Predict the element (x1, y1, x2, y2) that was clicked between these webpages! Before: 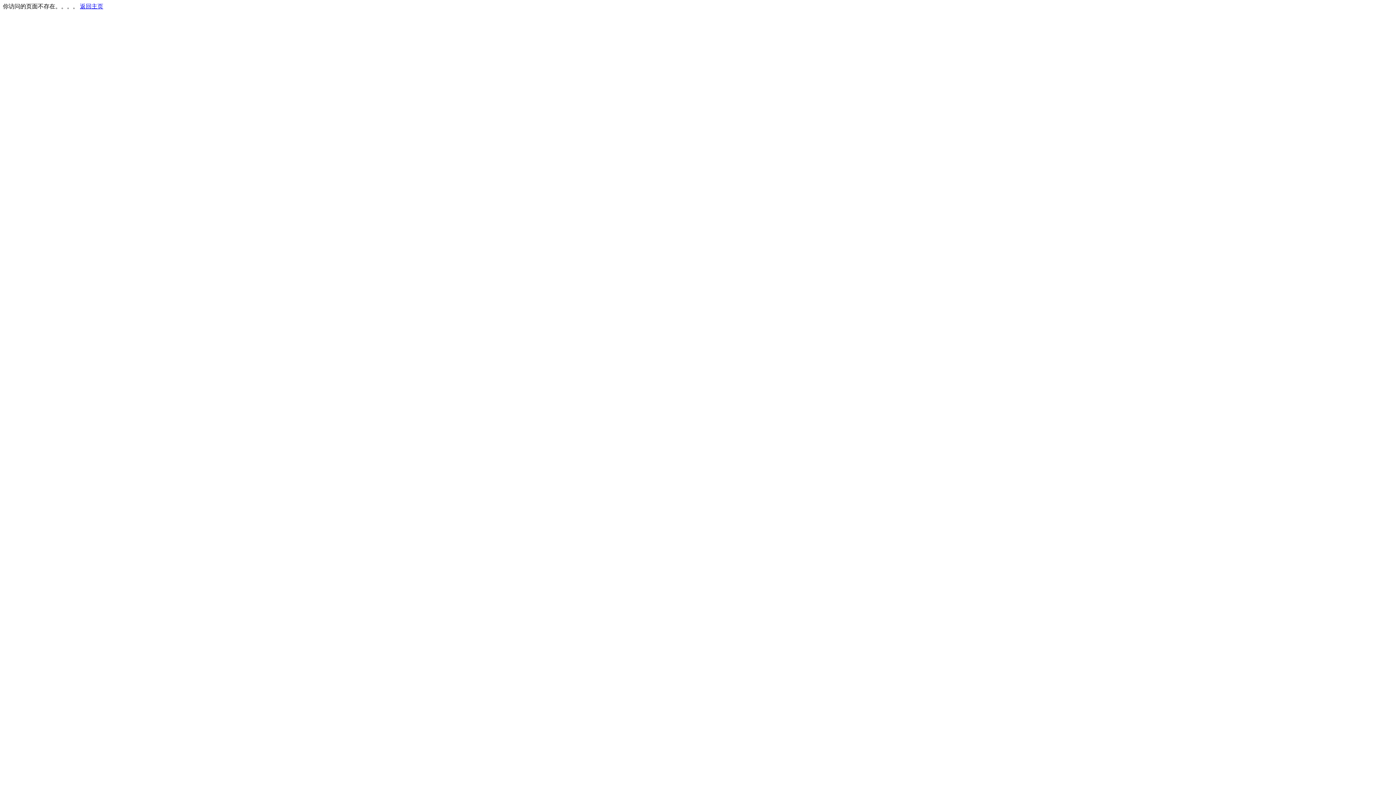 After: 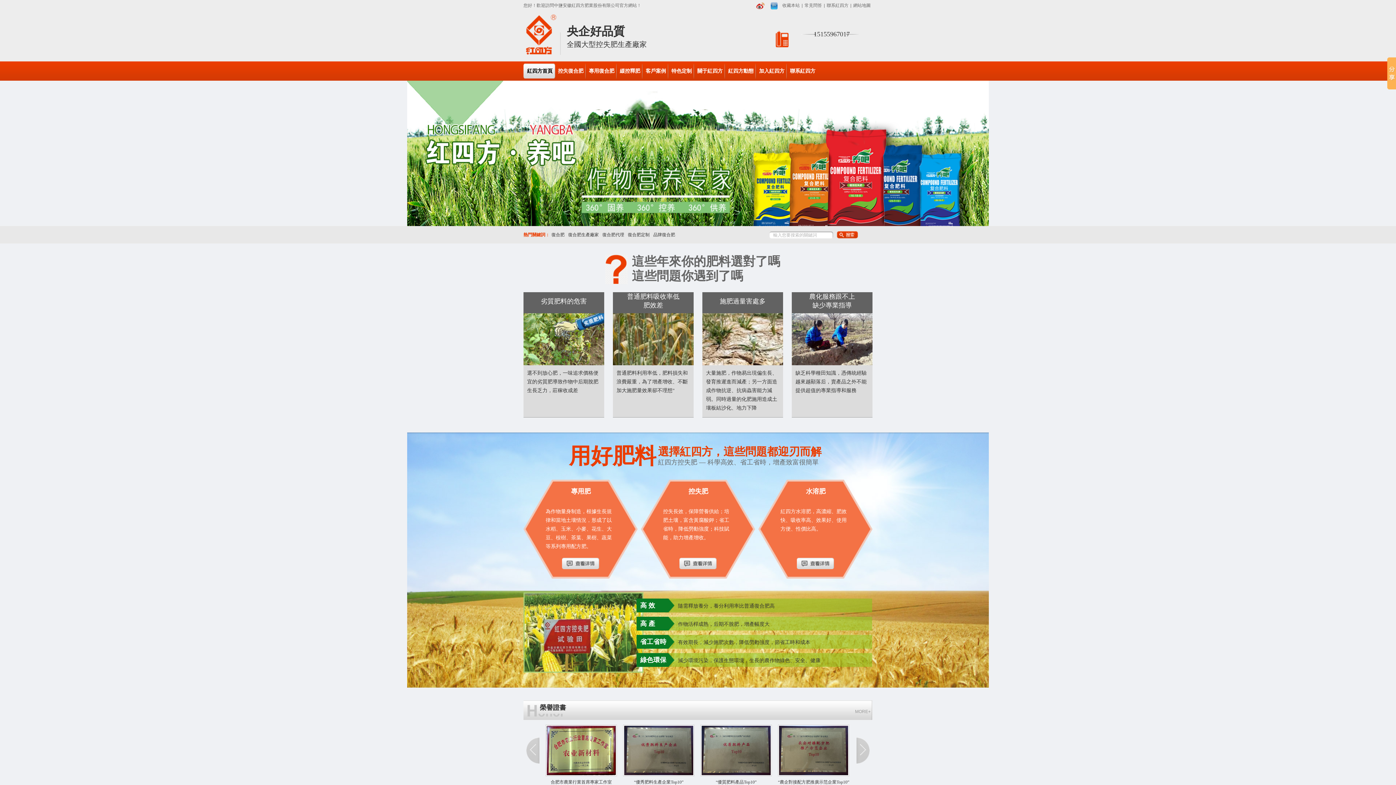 Action: bbox: (80, 3, 103, 9) label: 返回主页